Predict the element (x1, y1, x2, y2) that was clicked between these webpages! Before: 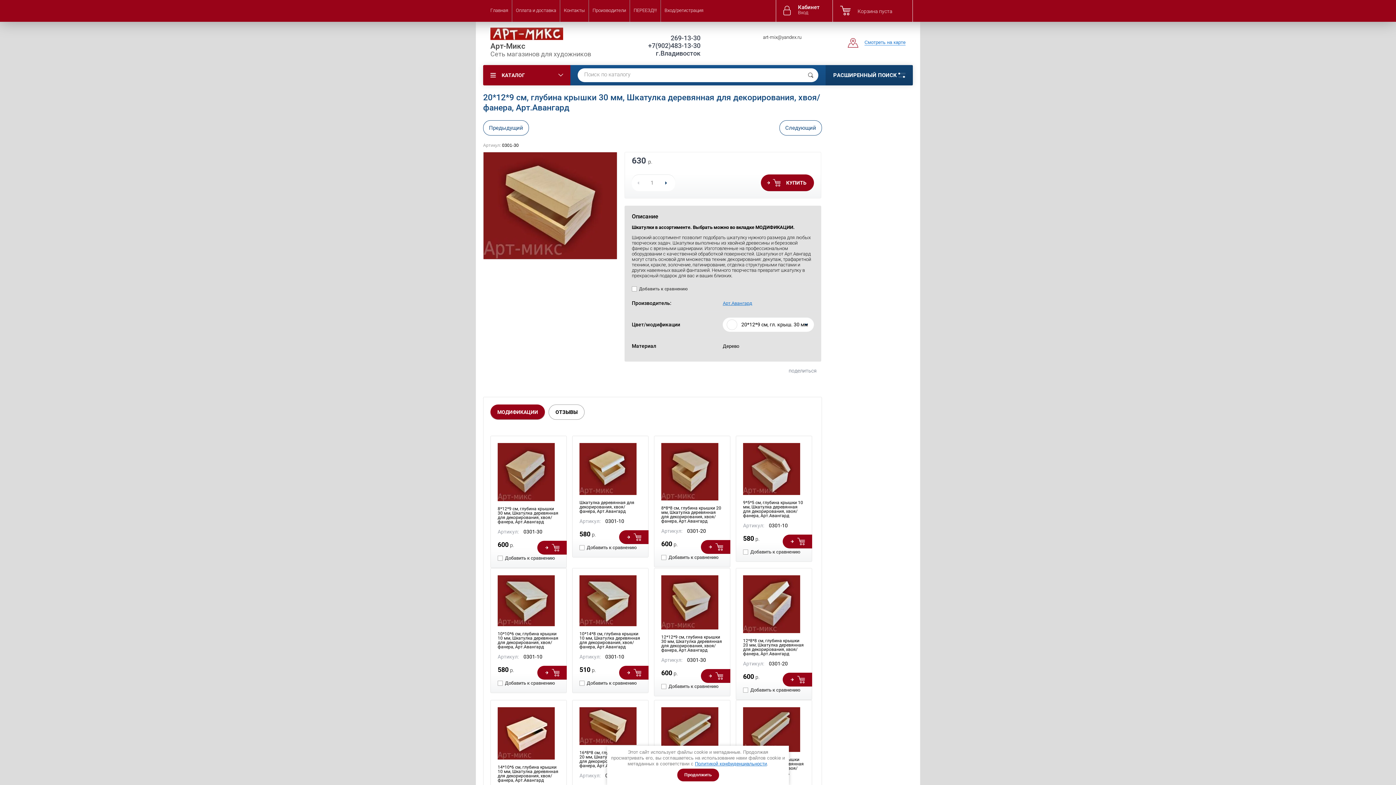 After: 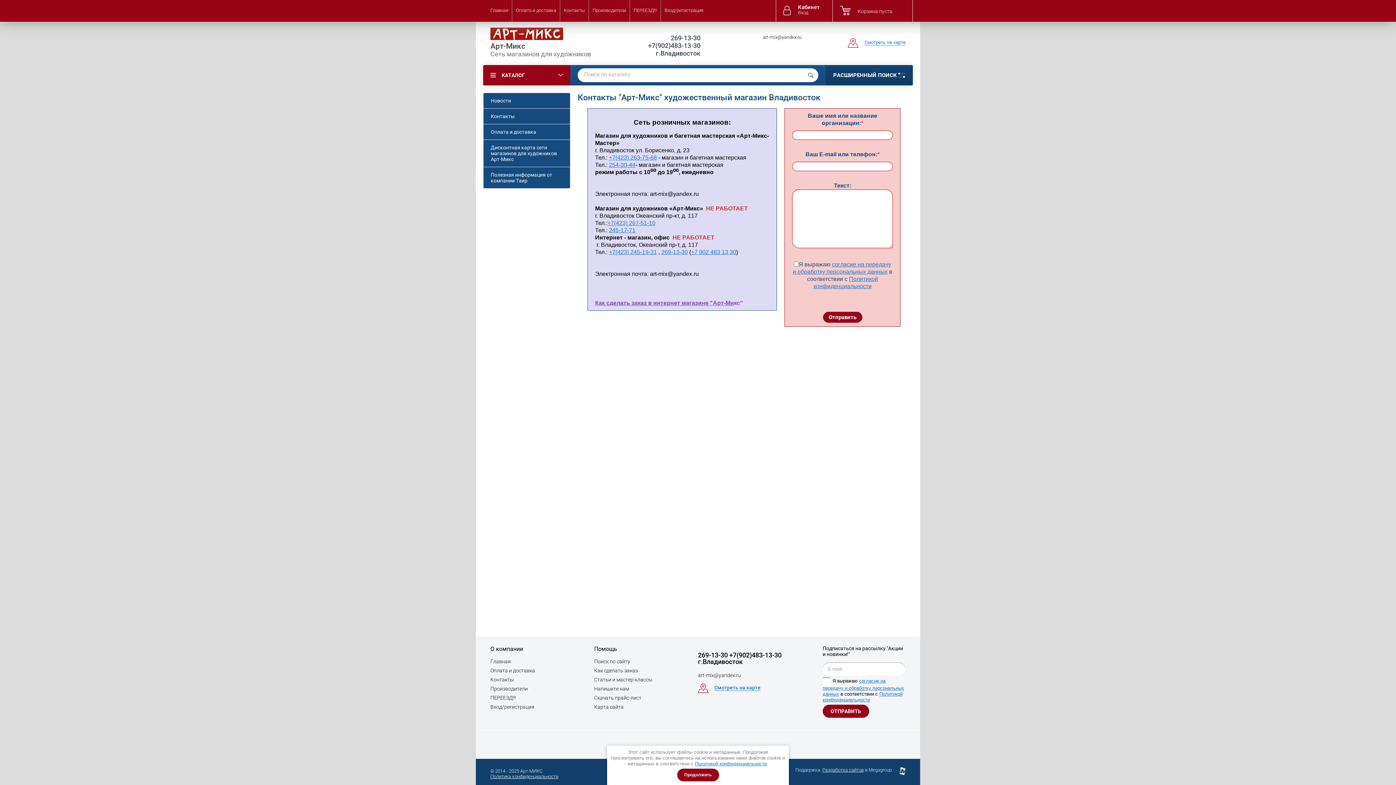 Action: bbox: (560, 0, 588, 21) label: Контакты